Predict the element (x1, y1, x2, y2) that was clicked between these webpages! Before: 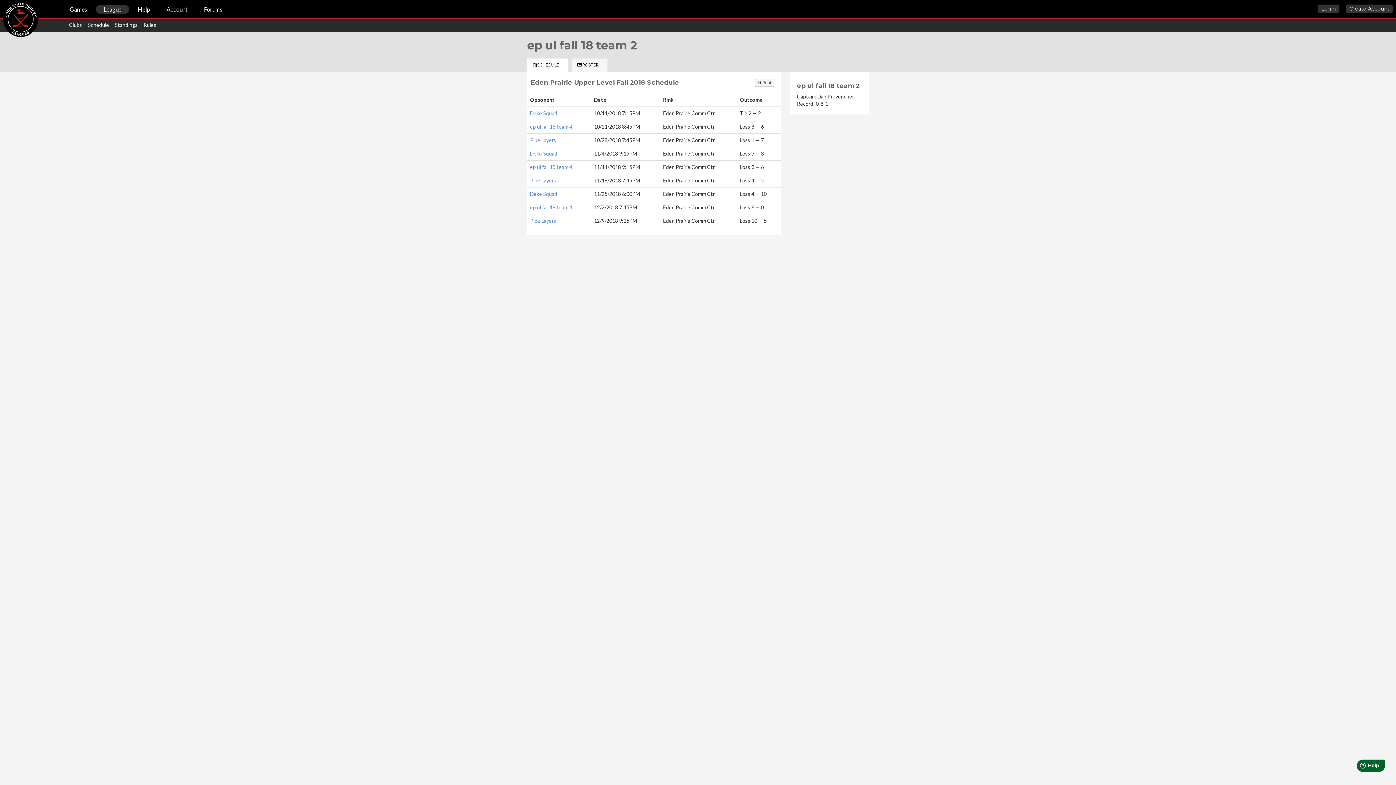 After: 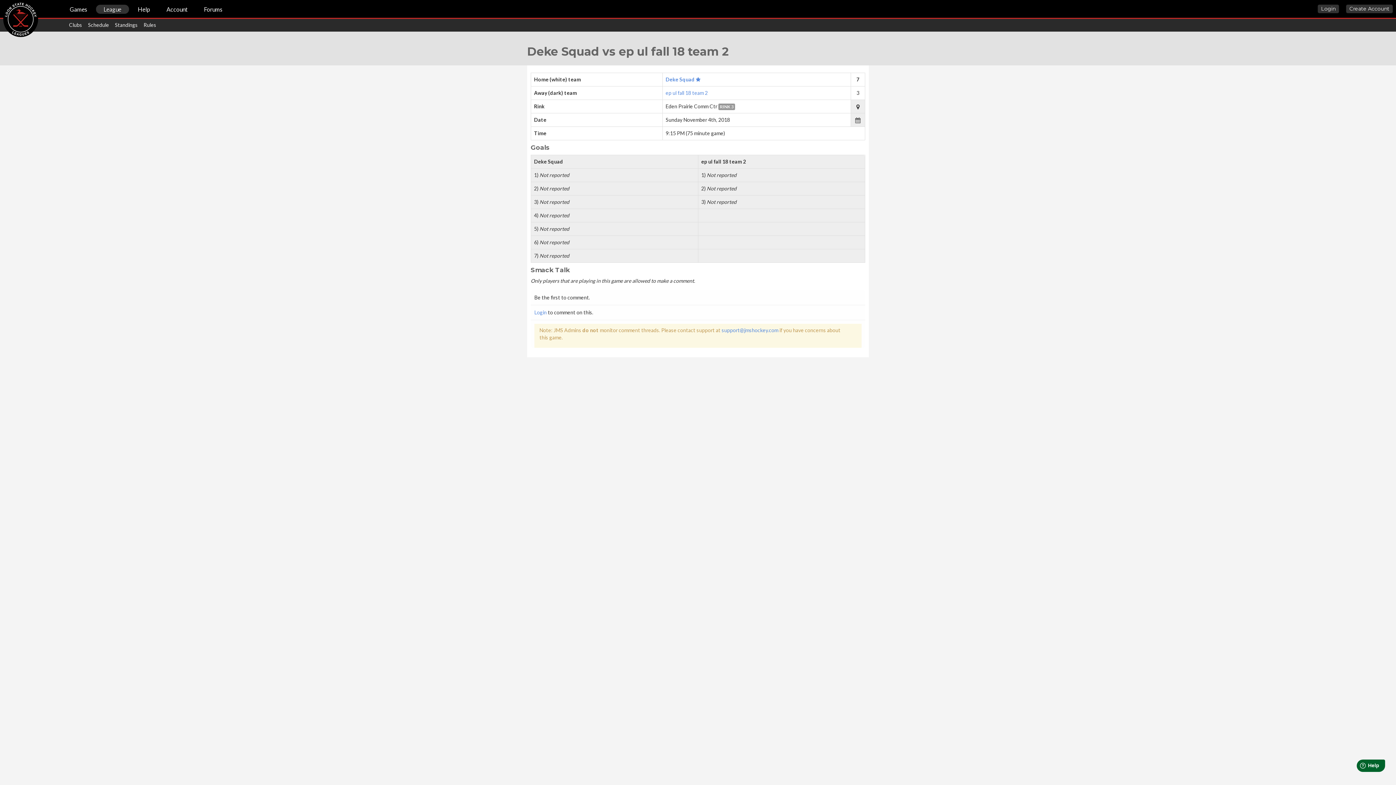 Action: label: Deke Squad bbox: (530, 150, 557, 156)